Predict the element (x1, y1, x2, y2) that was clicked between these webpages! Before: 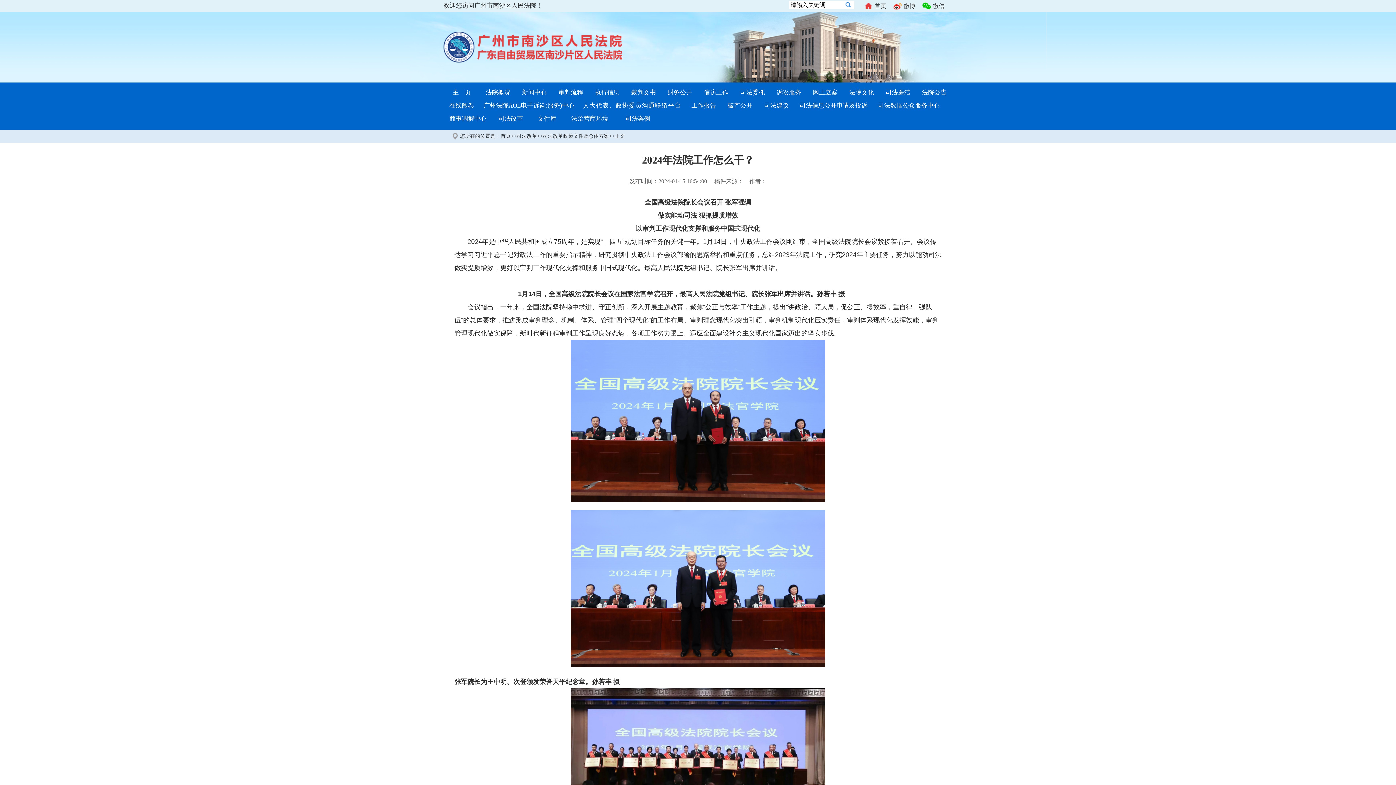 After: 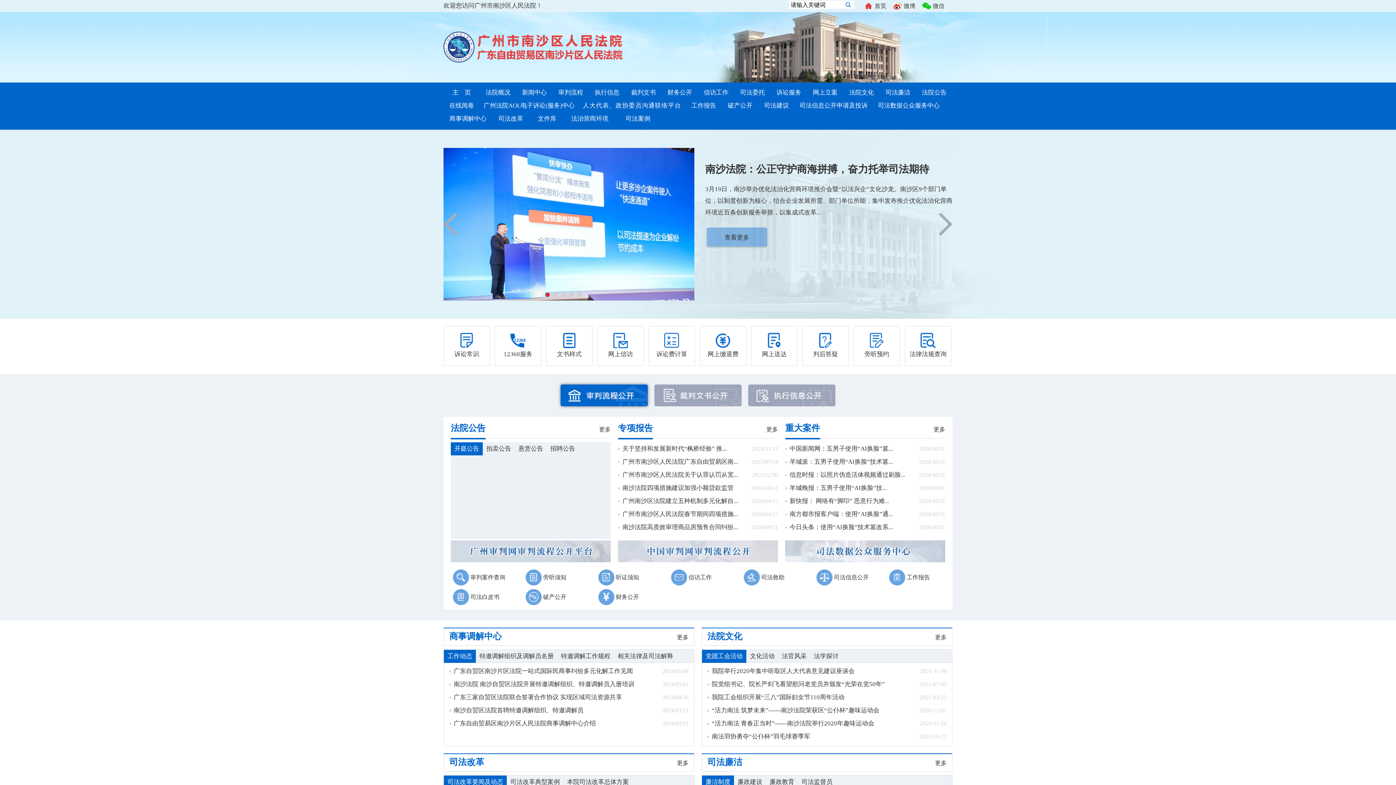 Action: label: 首页 bbox: (862, 1, 891, 10)